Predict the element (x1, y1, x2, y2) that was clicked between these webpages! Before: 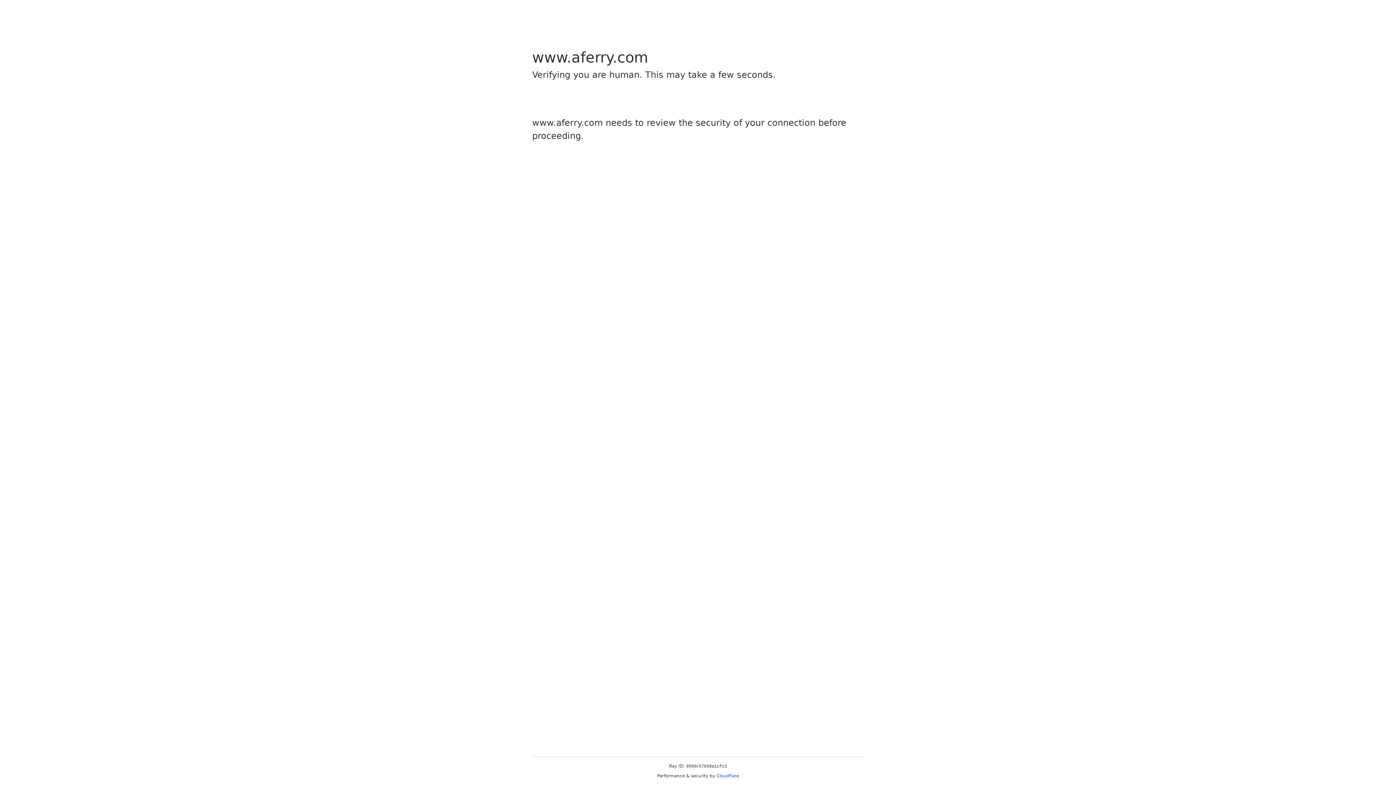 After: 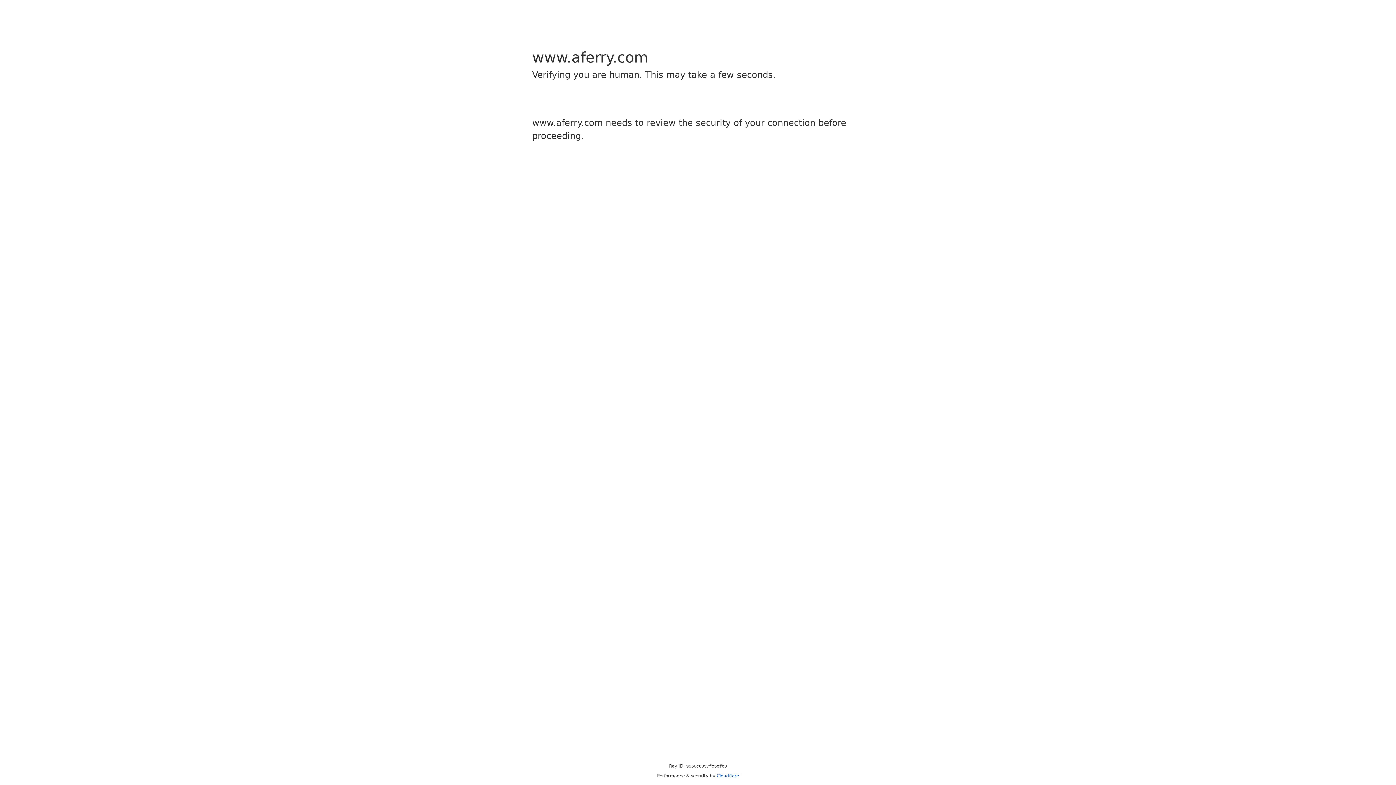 Action: bbox: (716, 773, 739, 778) label: Cloudflare